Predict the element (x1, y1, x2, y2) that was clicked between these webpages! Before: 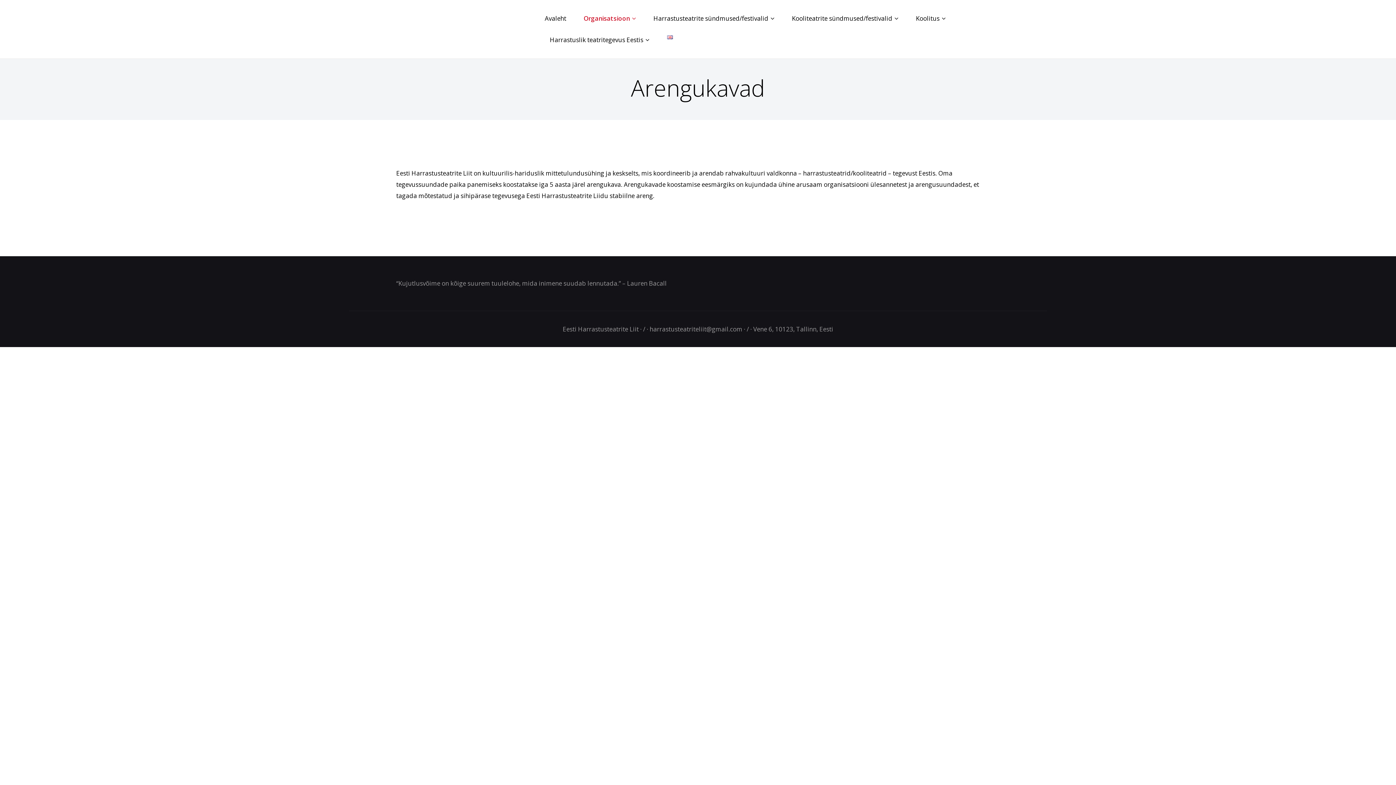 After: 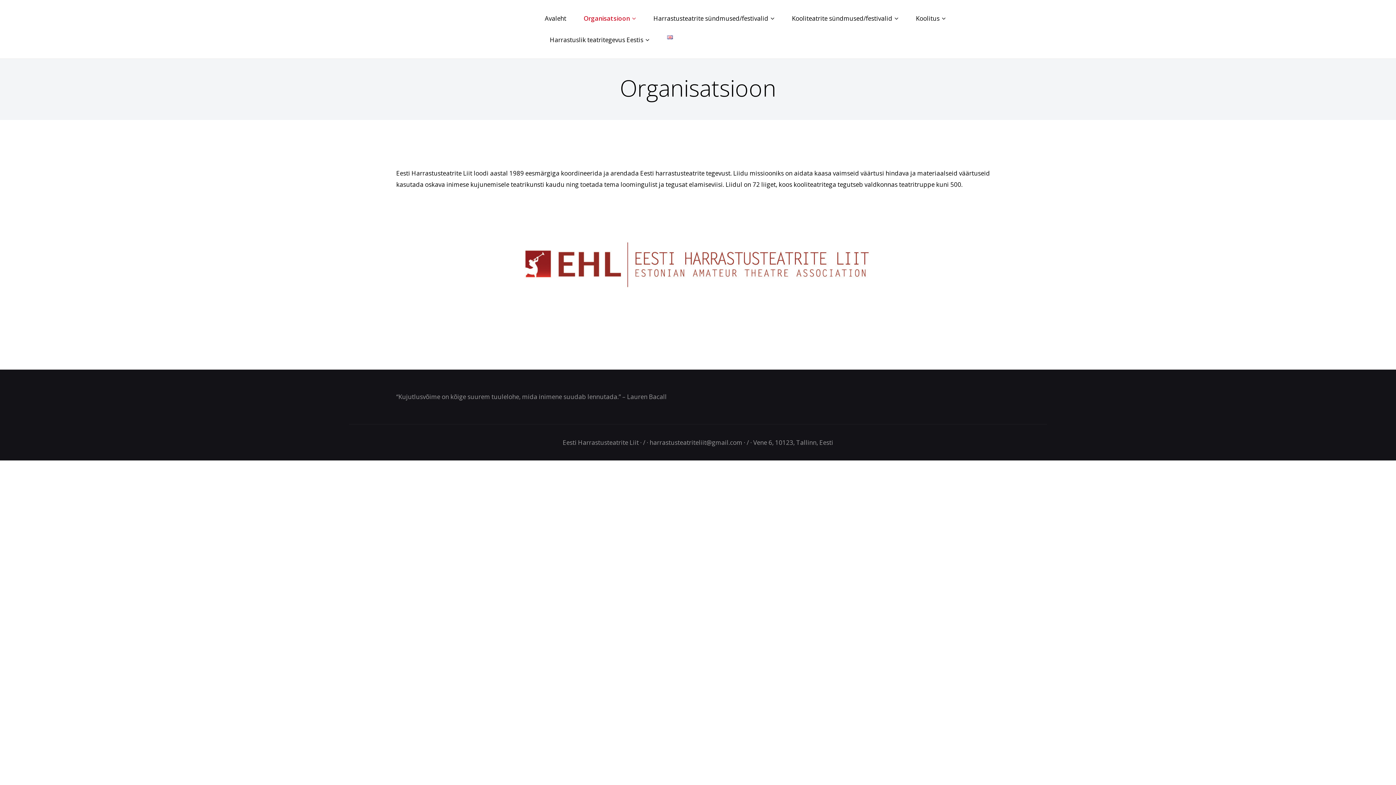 Action: label: Organisatsioon bbox: (577, 7, 642, 29)